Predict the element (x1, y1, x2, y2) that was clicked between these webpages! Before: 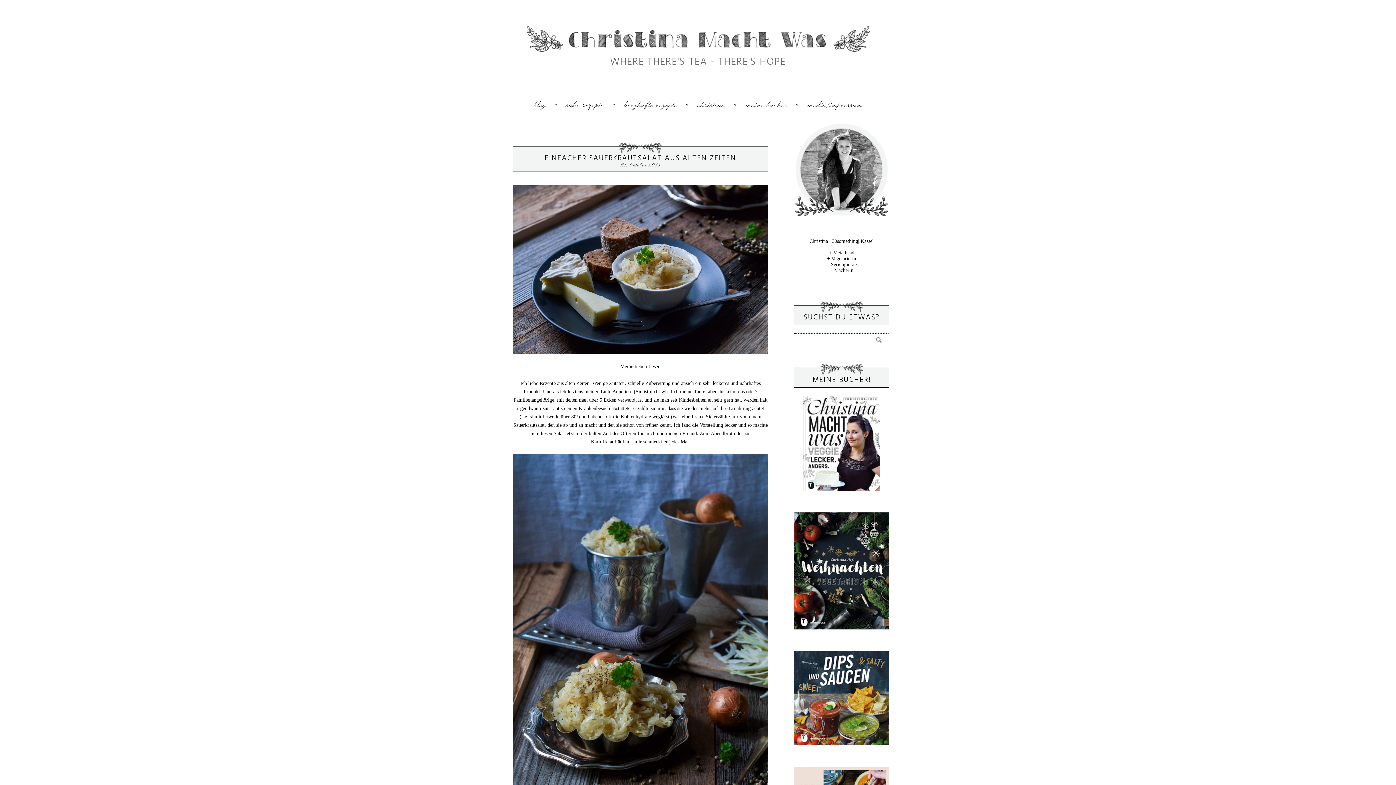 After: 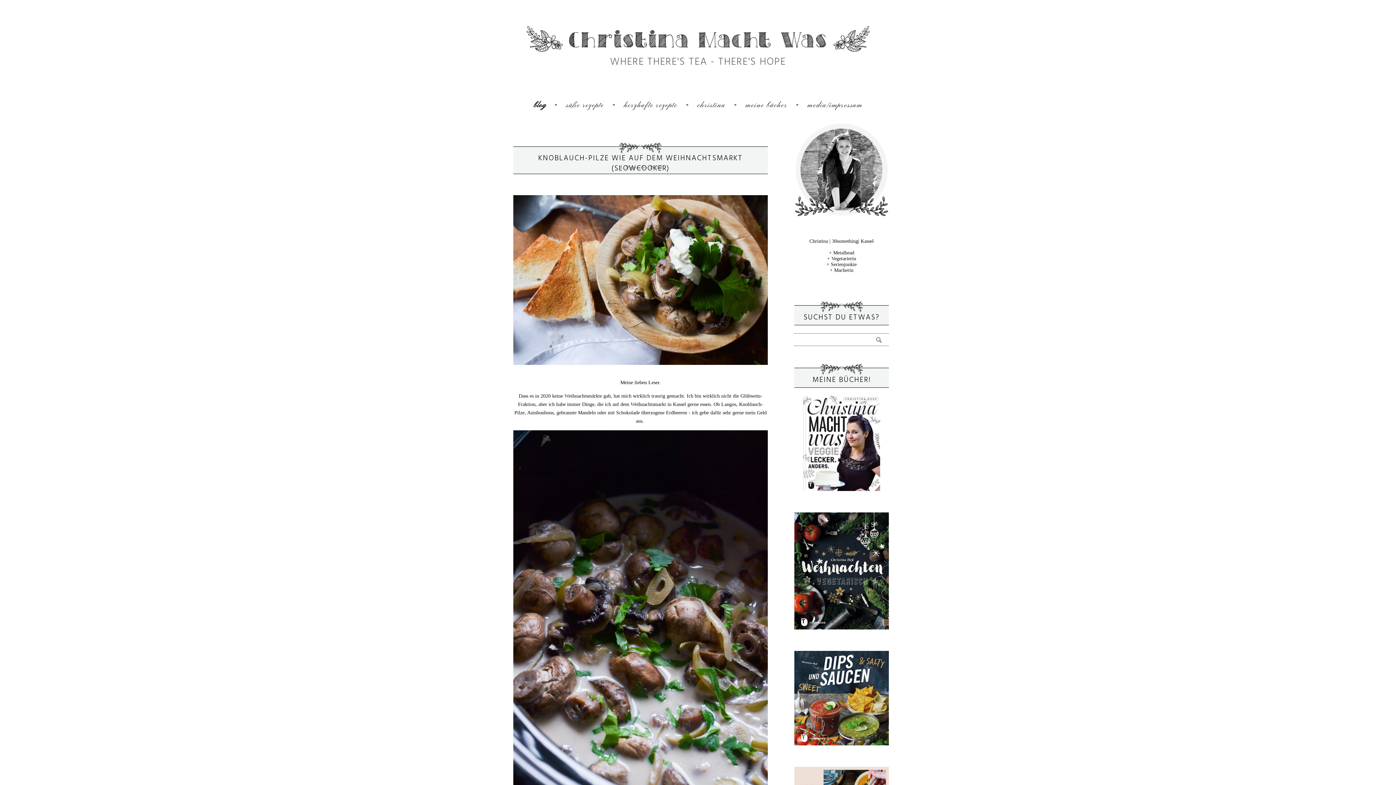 Action: bbox: (526, 100, 553, 111) label: blog